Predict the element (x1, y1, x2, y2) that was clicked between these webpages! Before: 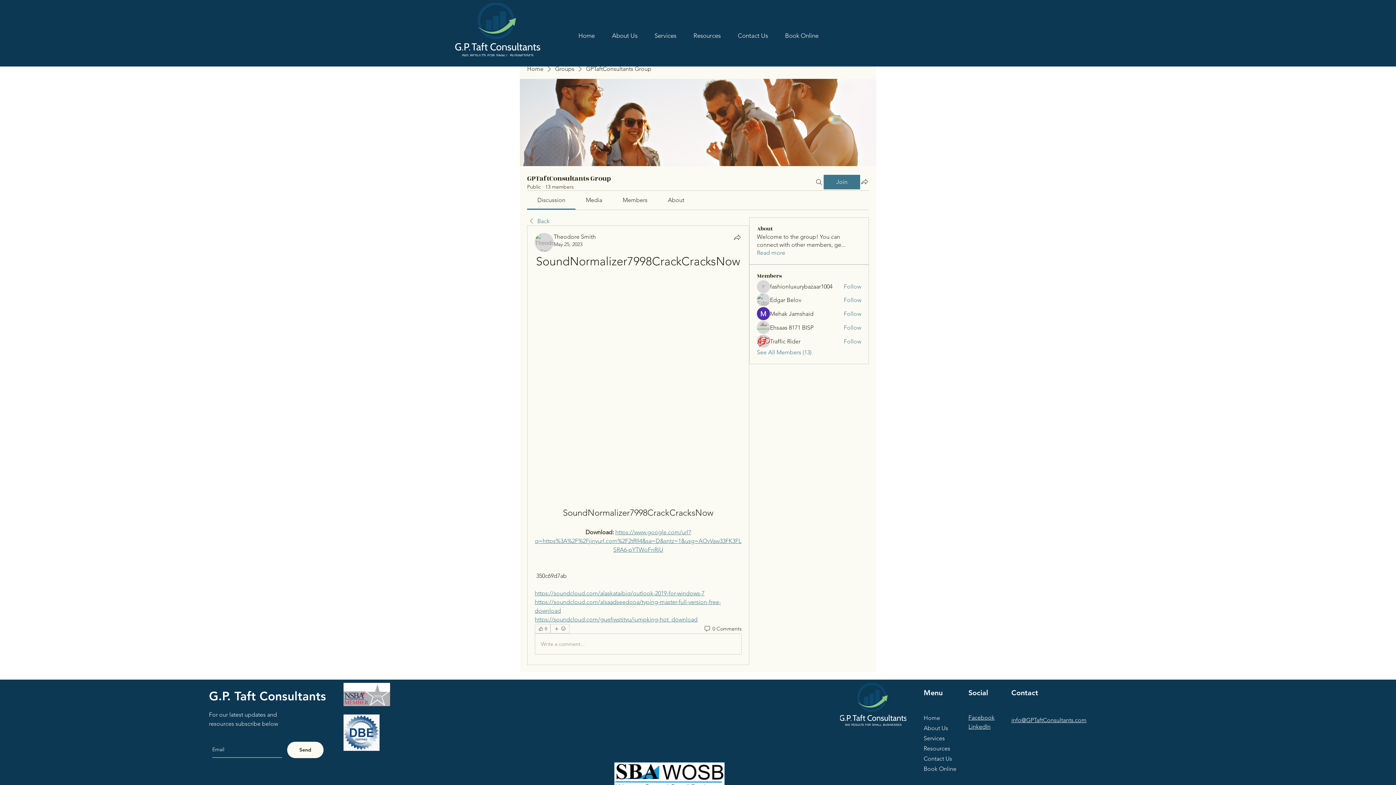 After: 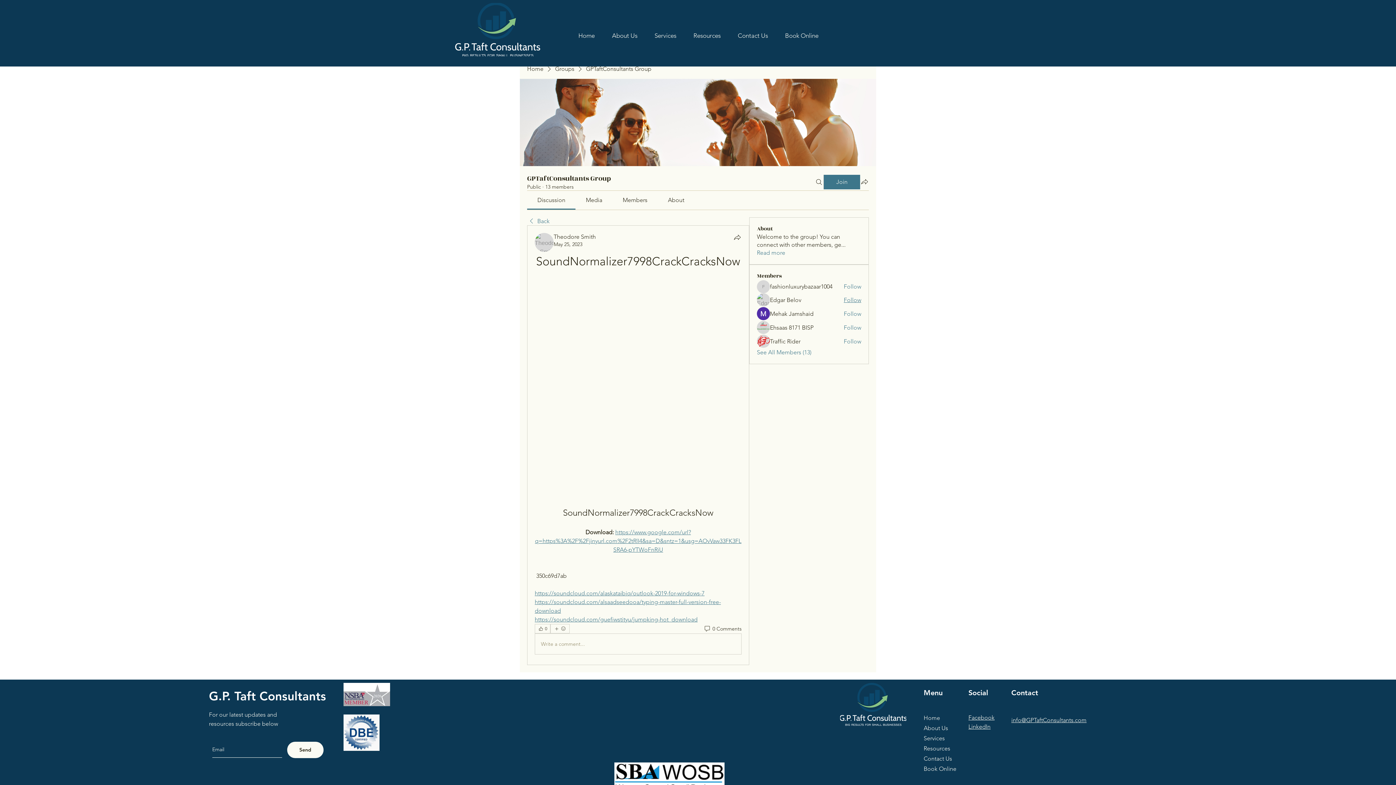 Action: label: Follow bbox: (843, 296, 861, 304)